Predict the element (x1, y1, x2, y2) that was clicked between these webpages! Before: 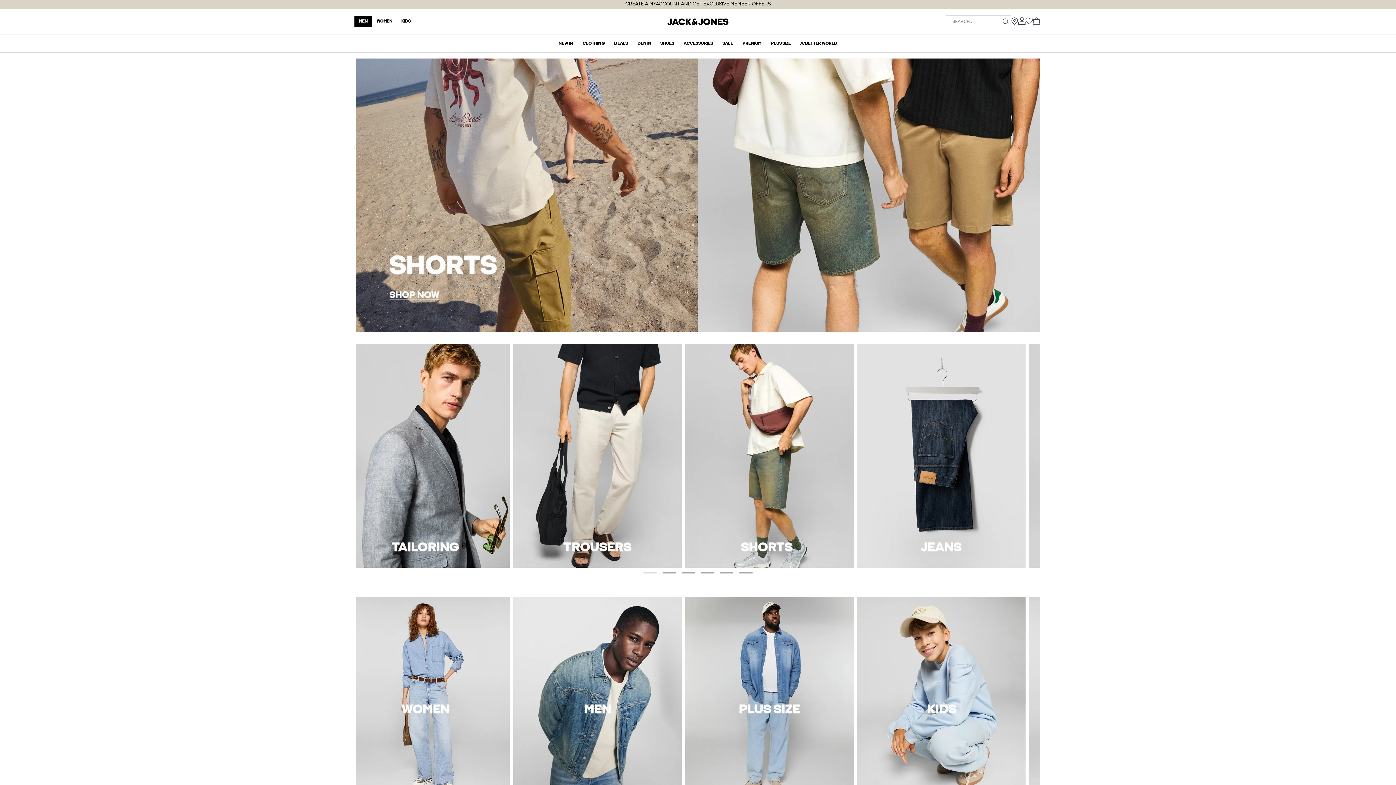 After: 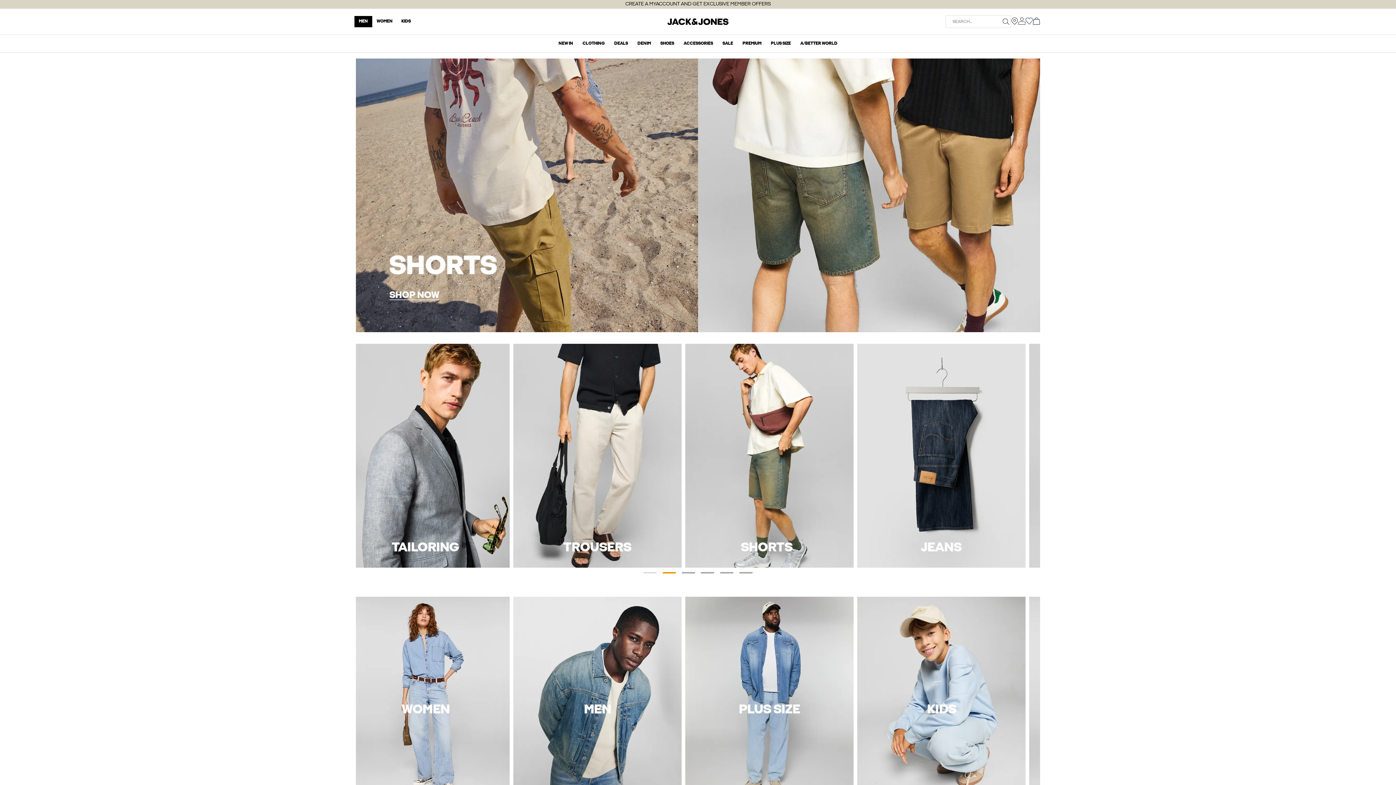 Action: bbox: (662, 572, 675, 573) label: Go to Slide 2